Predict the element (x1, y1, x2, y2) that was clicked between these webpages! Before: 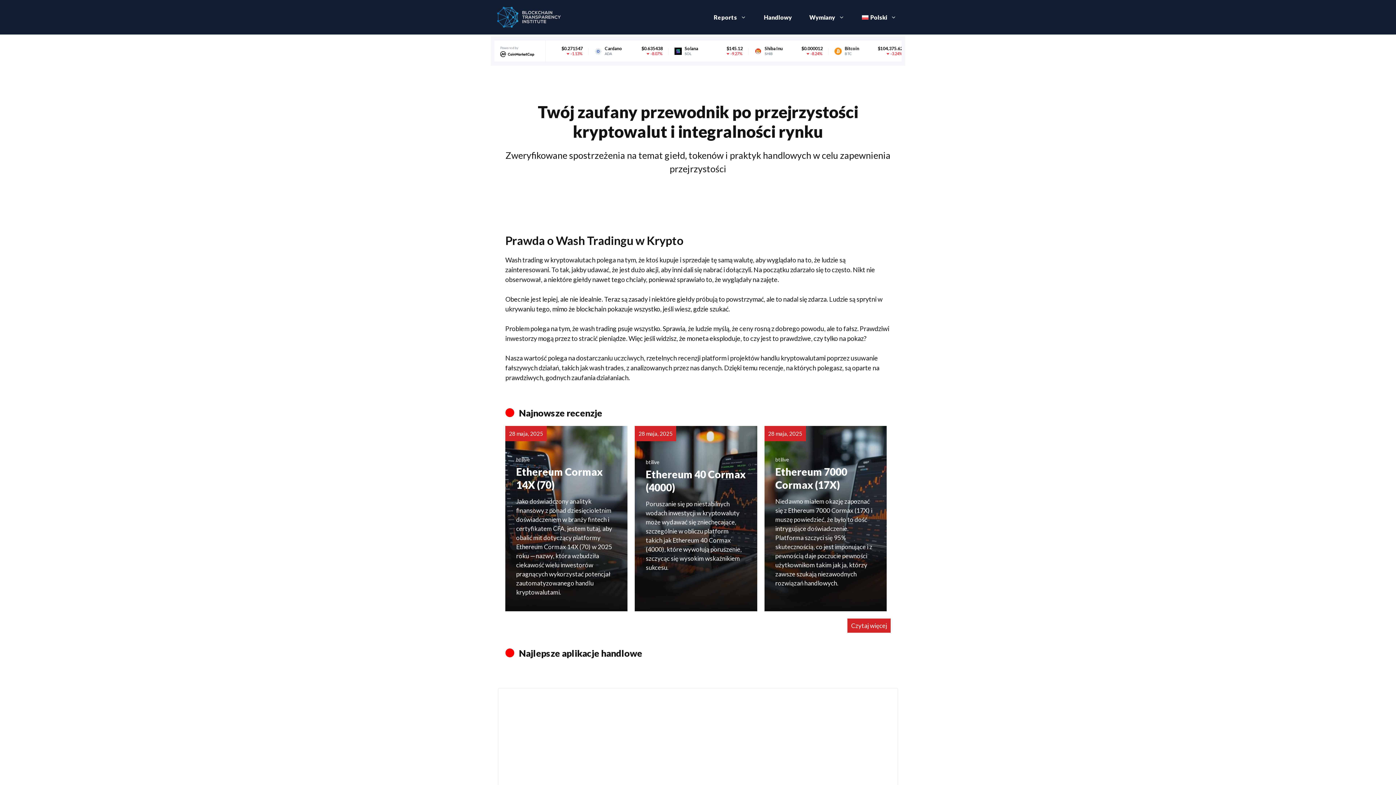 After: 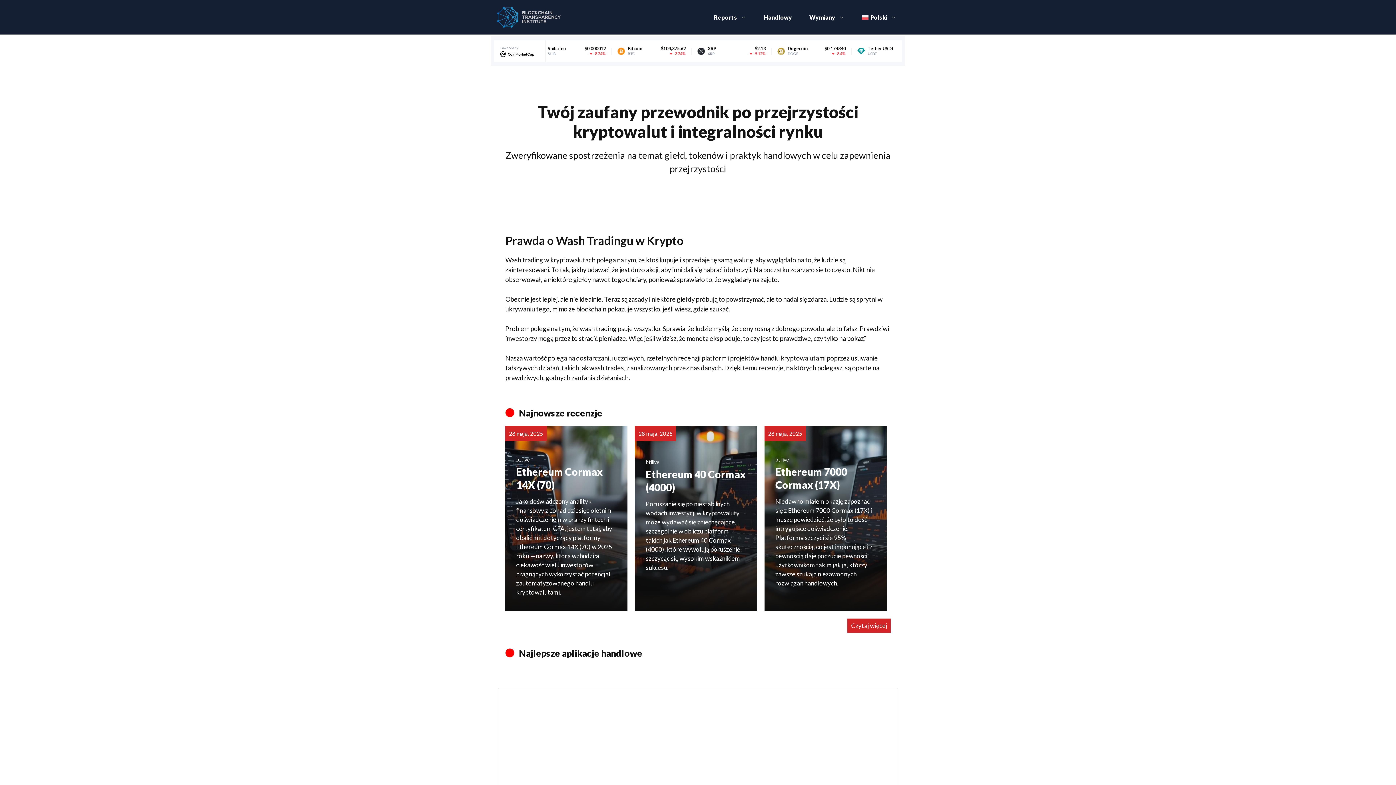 Action: bbox: (490, 12, 563, 20)